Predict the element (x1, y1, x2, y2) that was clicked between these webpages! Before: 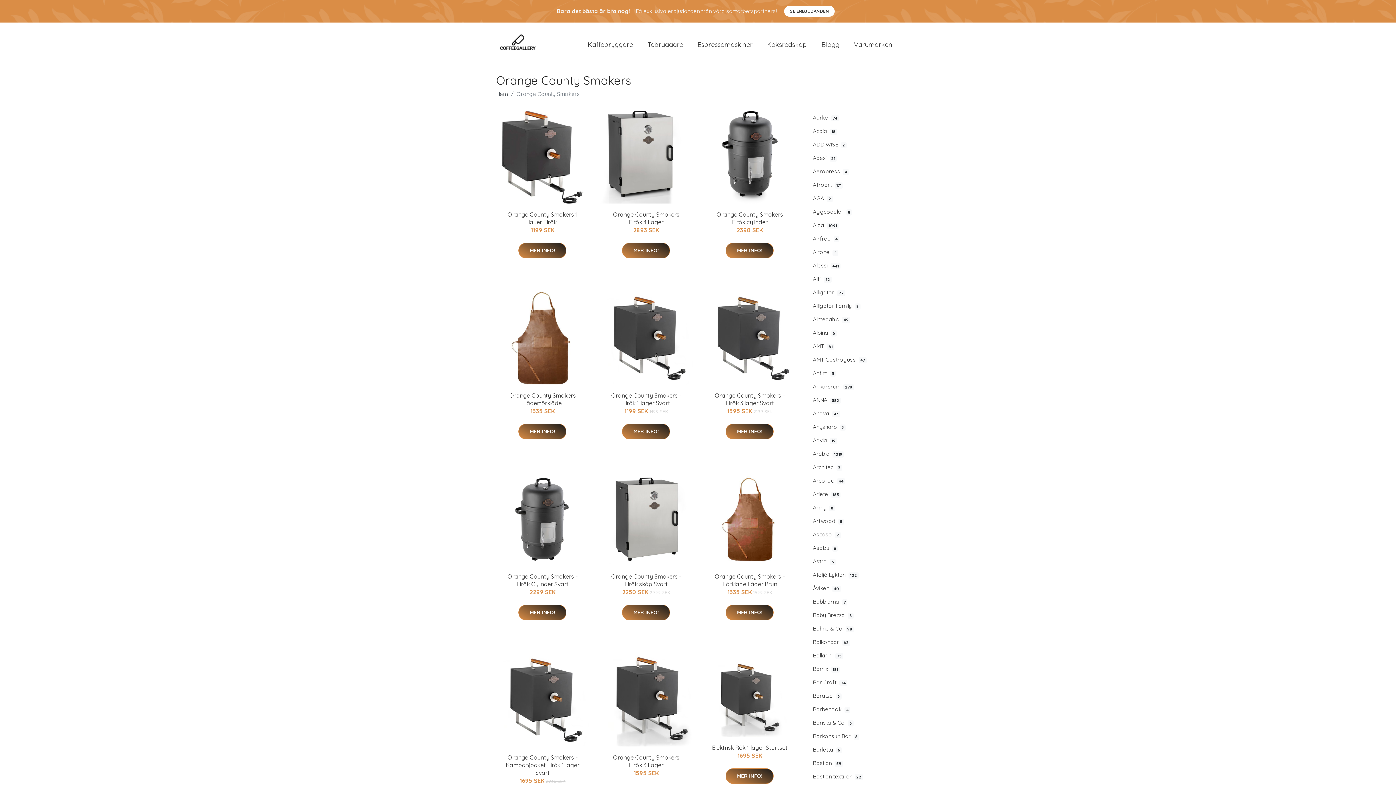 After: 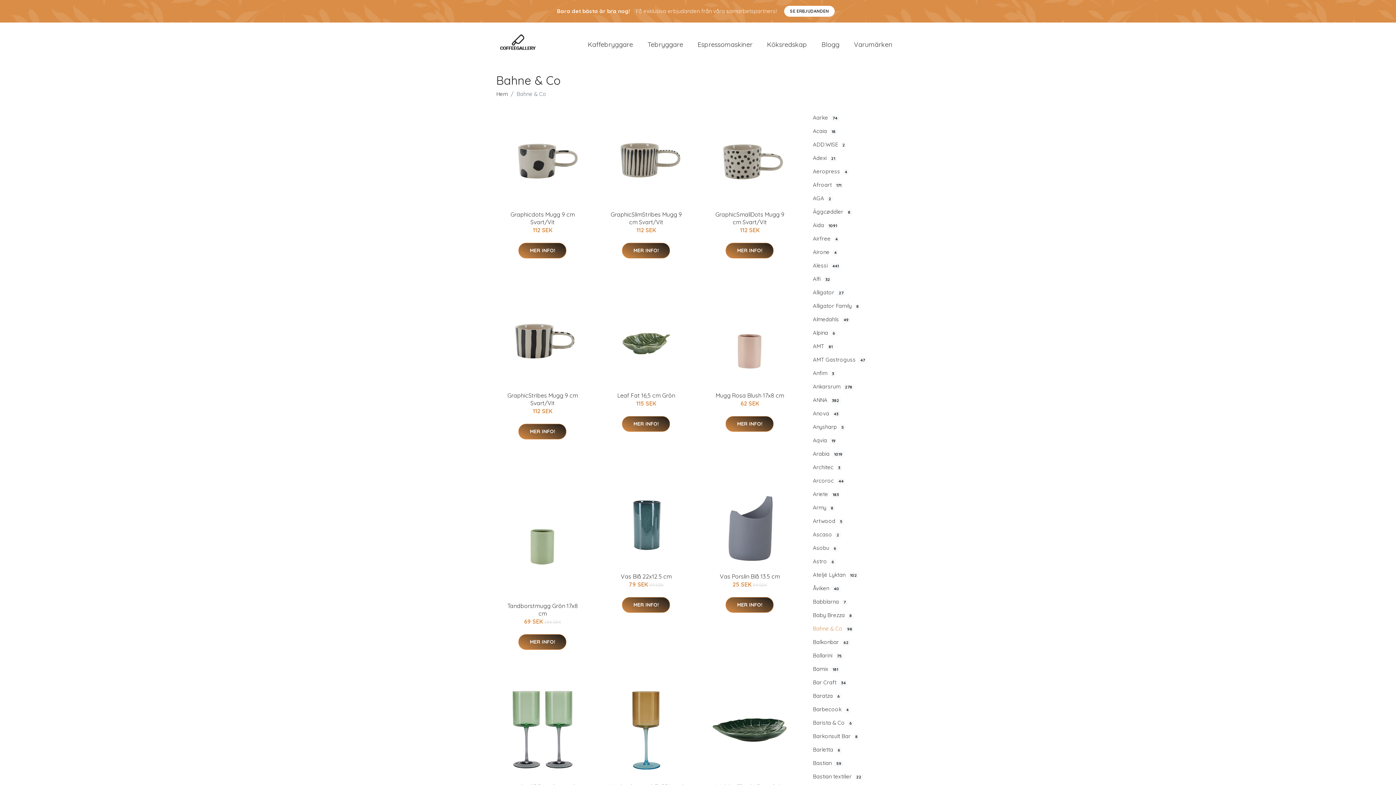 Action: bbox: (807, 622, 900, 635) label: Bahne & Co98